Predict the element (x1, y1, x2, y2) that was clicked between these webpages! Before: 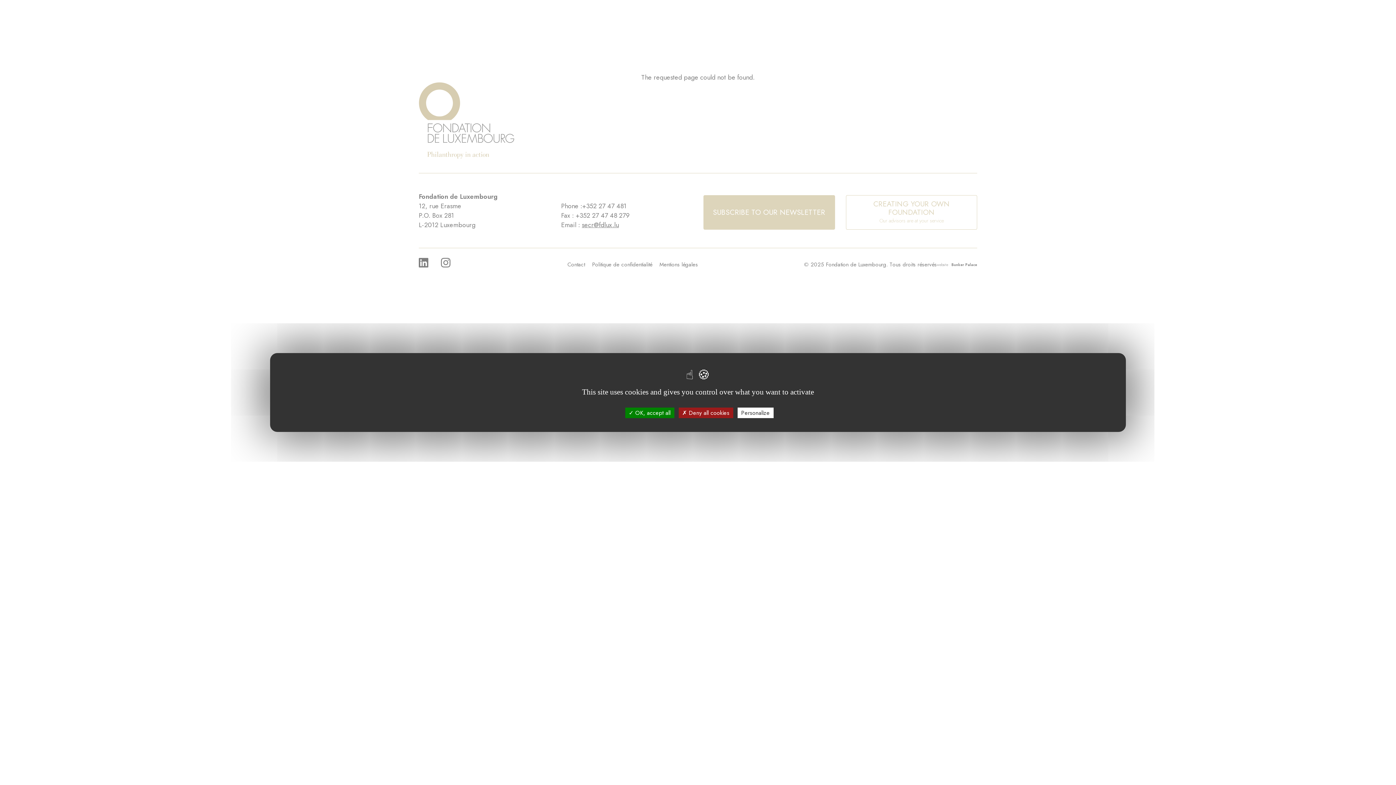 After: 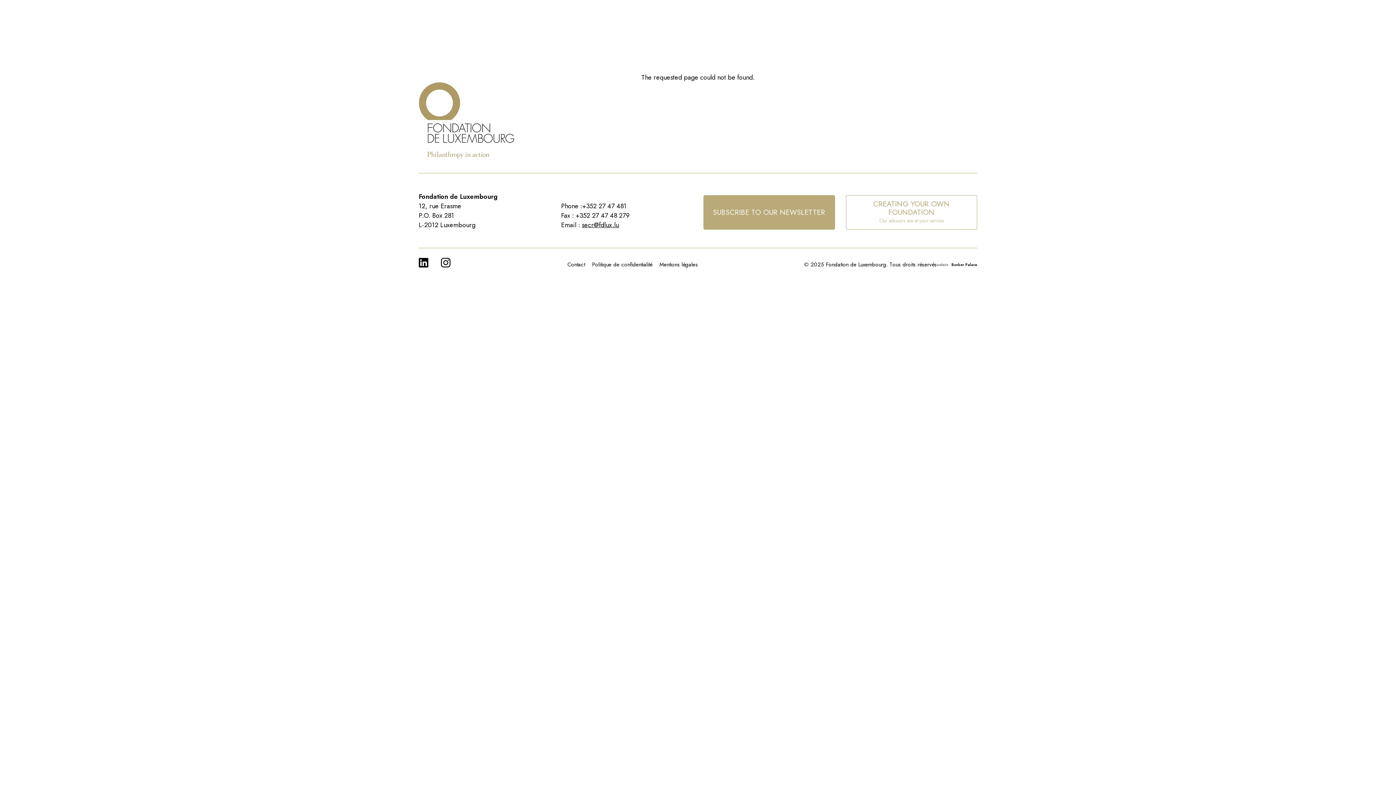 Action: label:  Deny all cookies bbox: (678, 407, 733, 418)